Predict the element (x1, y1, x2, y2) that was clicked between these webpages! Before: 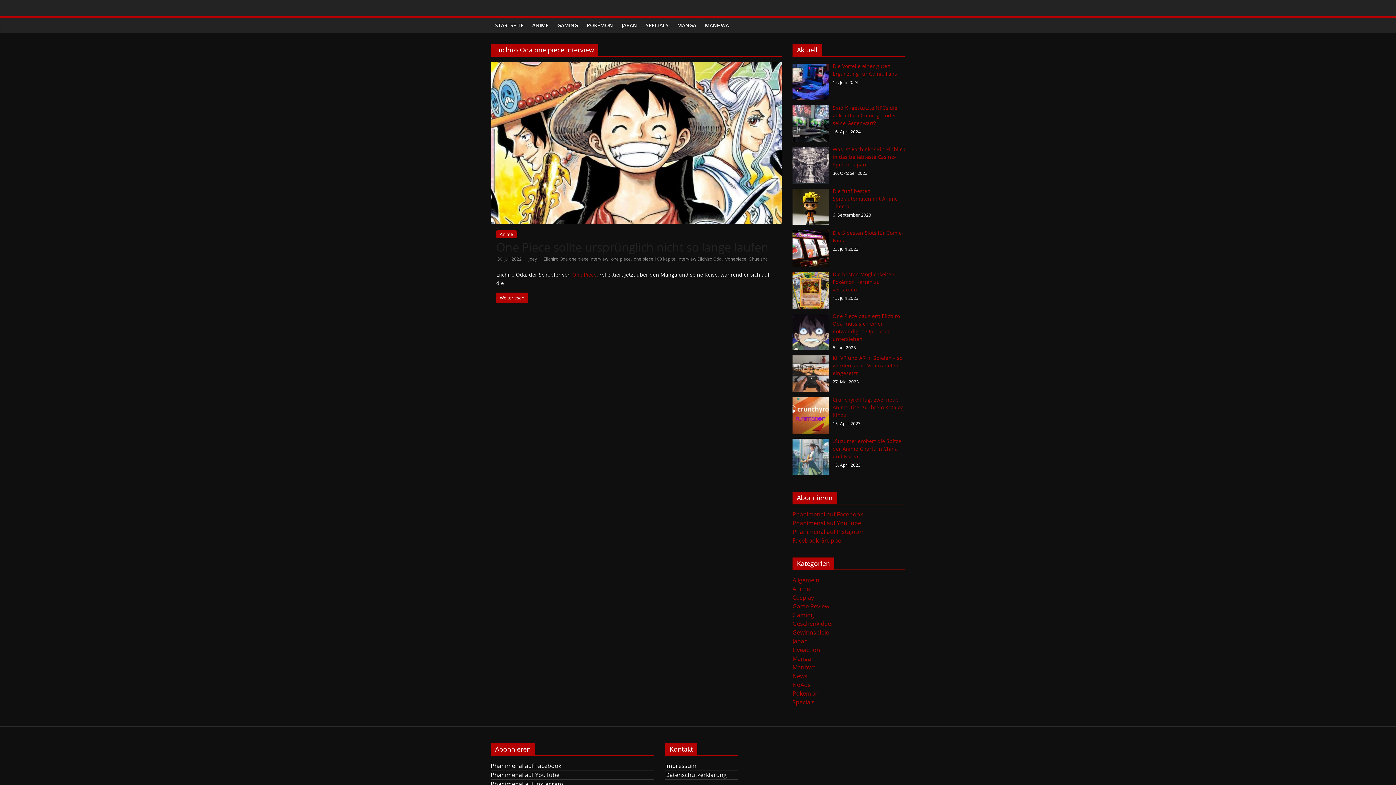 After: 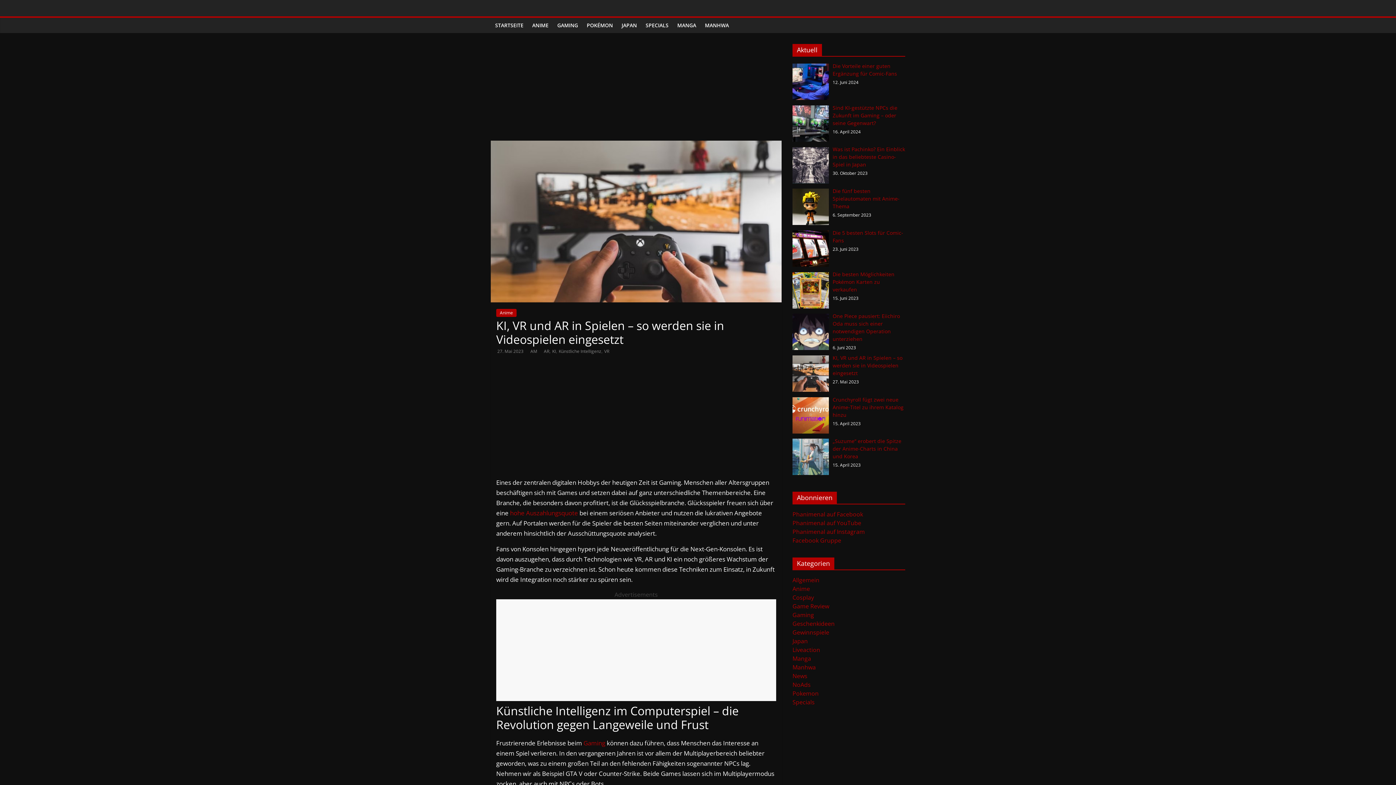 Action: label: KI, VR und AR in Spielen – so werden sie in Videospielen eingesetzt bbox: (832, 354, 902, 376)